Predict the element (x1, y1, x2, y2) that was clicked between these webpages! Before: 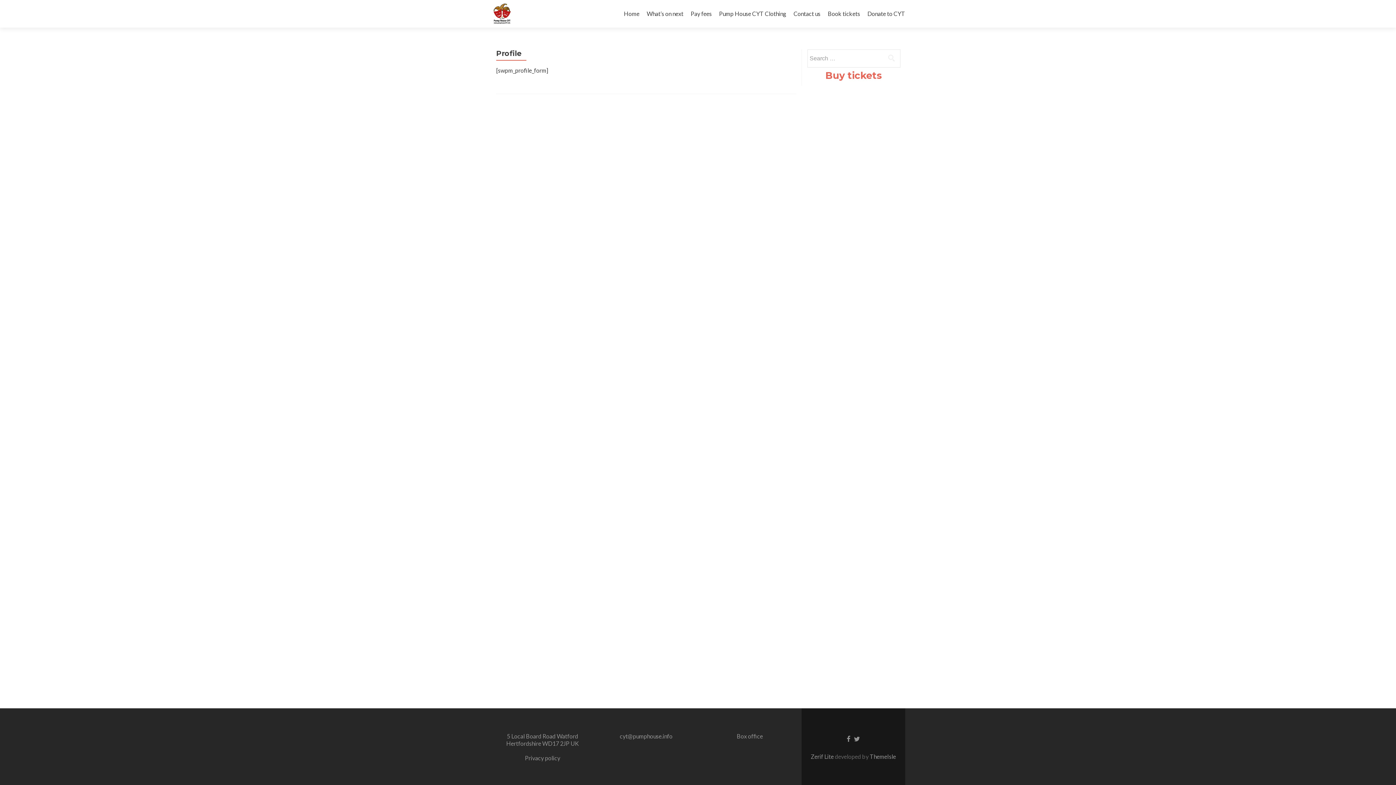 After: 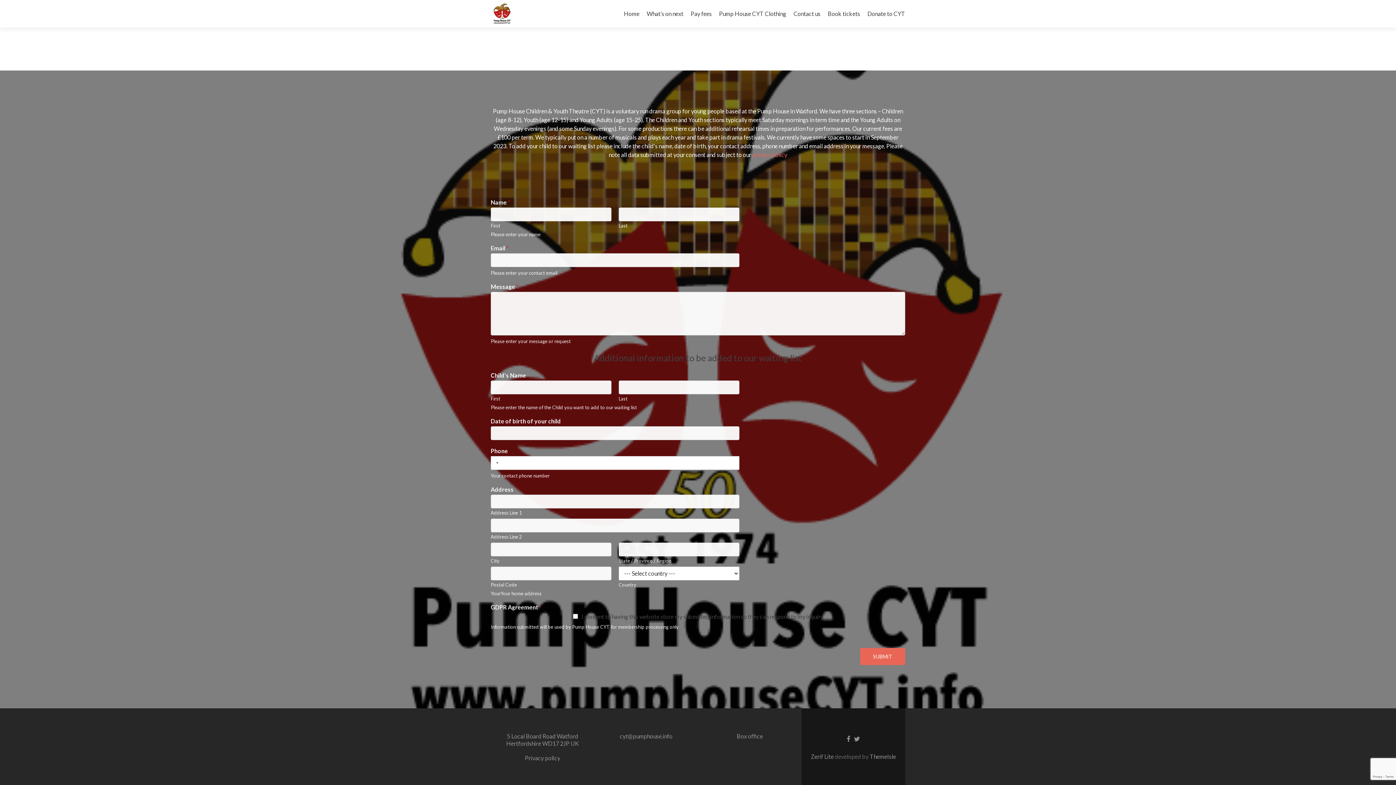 Action: bbox: (793, 7, 820, 20) label: Contact us